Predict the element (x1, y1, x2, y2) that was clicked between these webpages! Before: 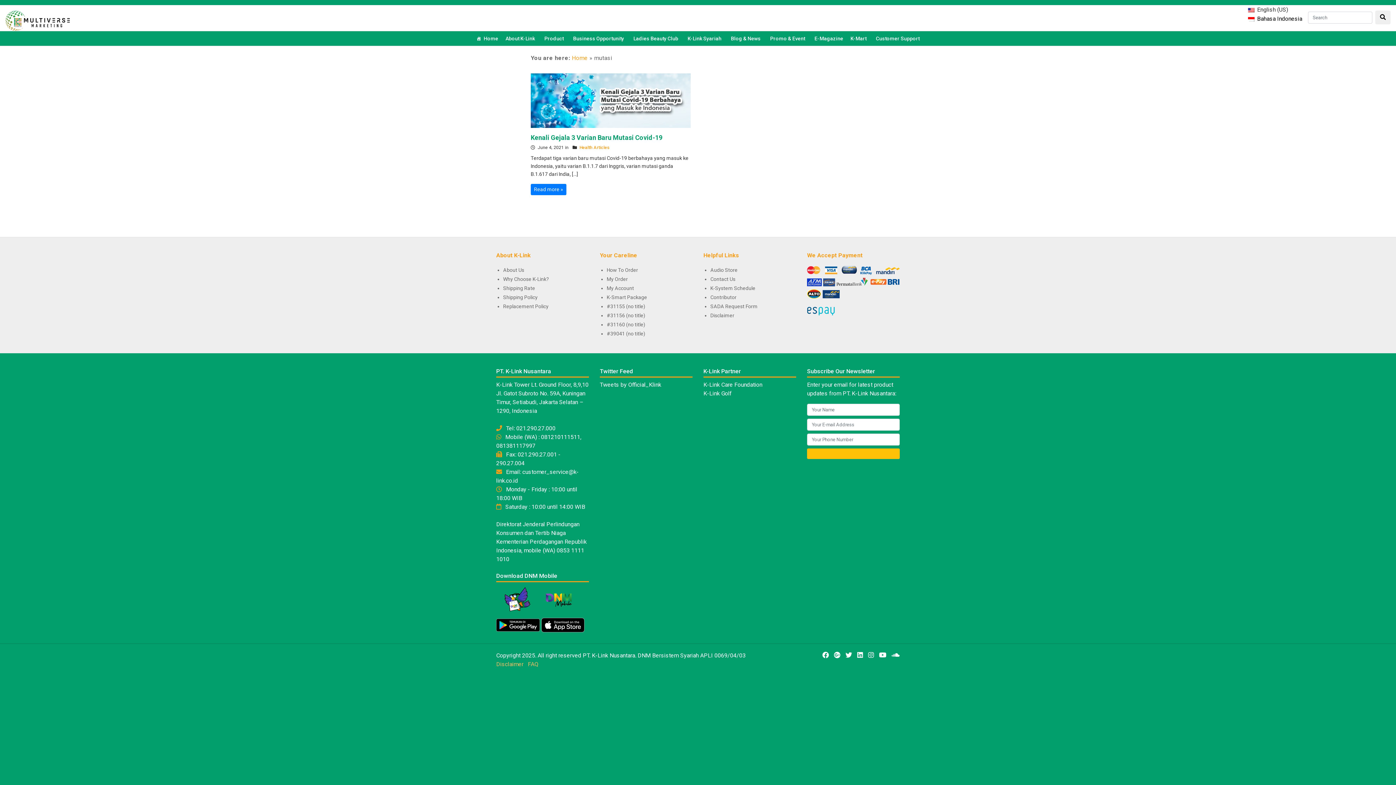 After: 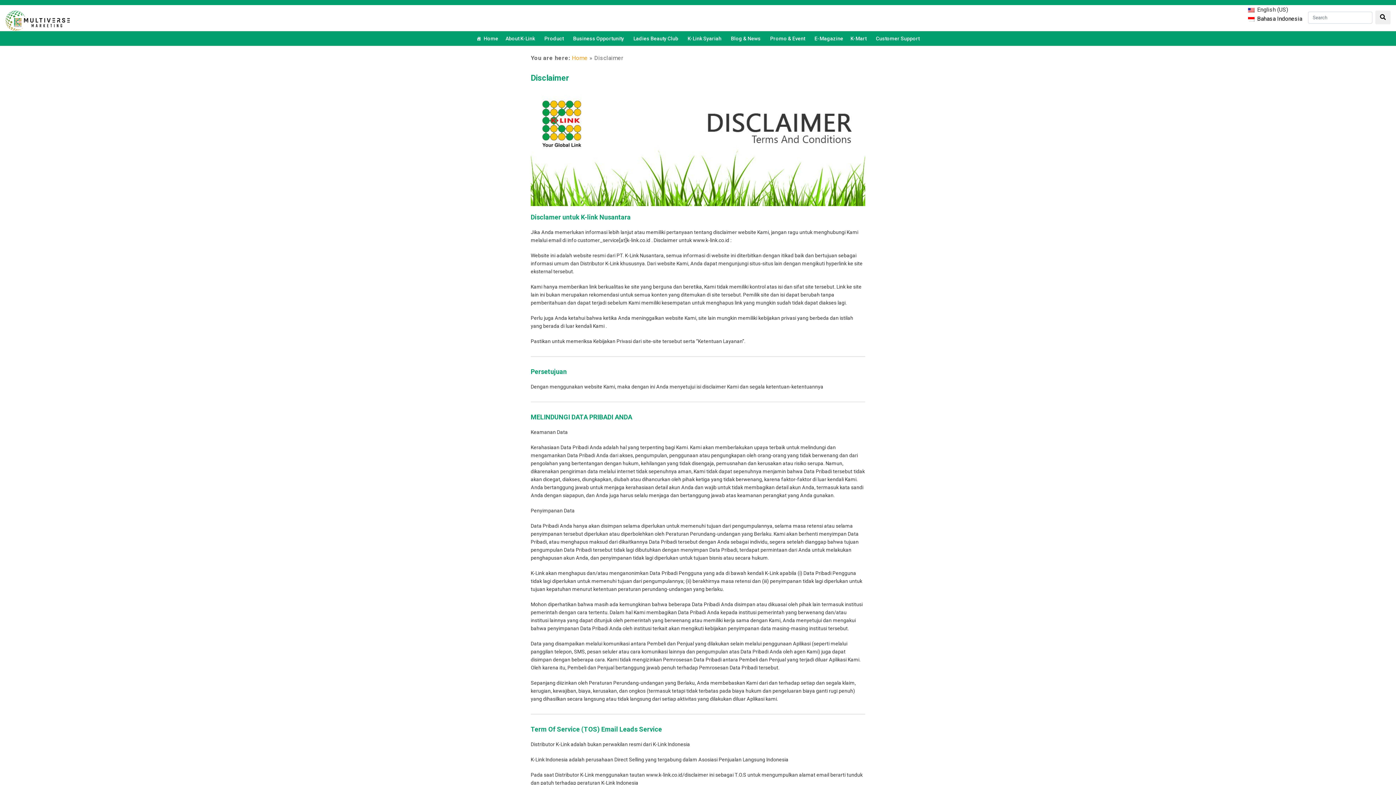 Action: bbox: (496, 661, 525, 668) label: Disclaimer 